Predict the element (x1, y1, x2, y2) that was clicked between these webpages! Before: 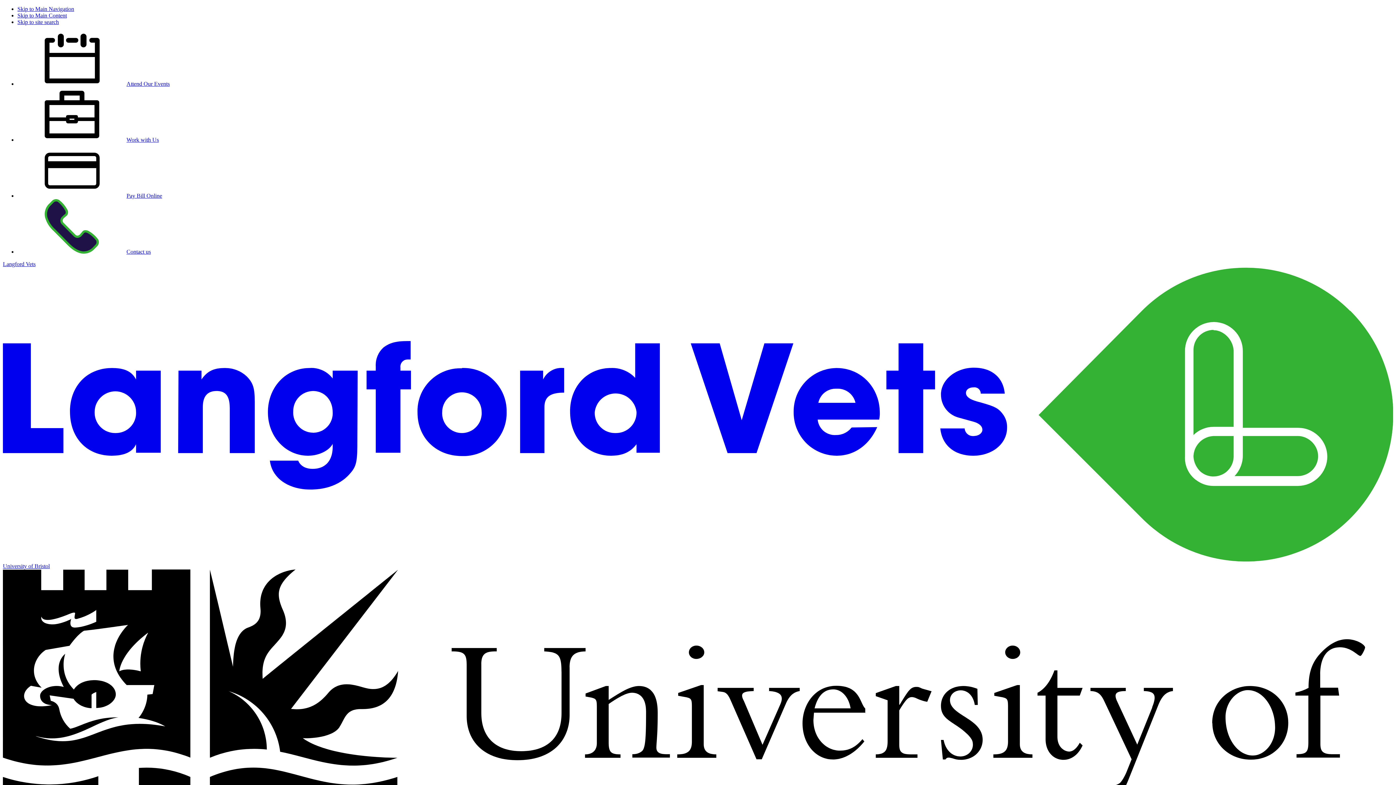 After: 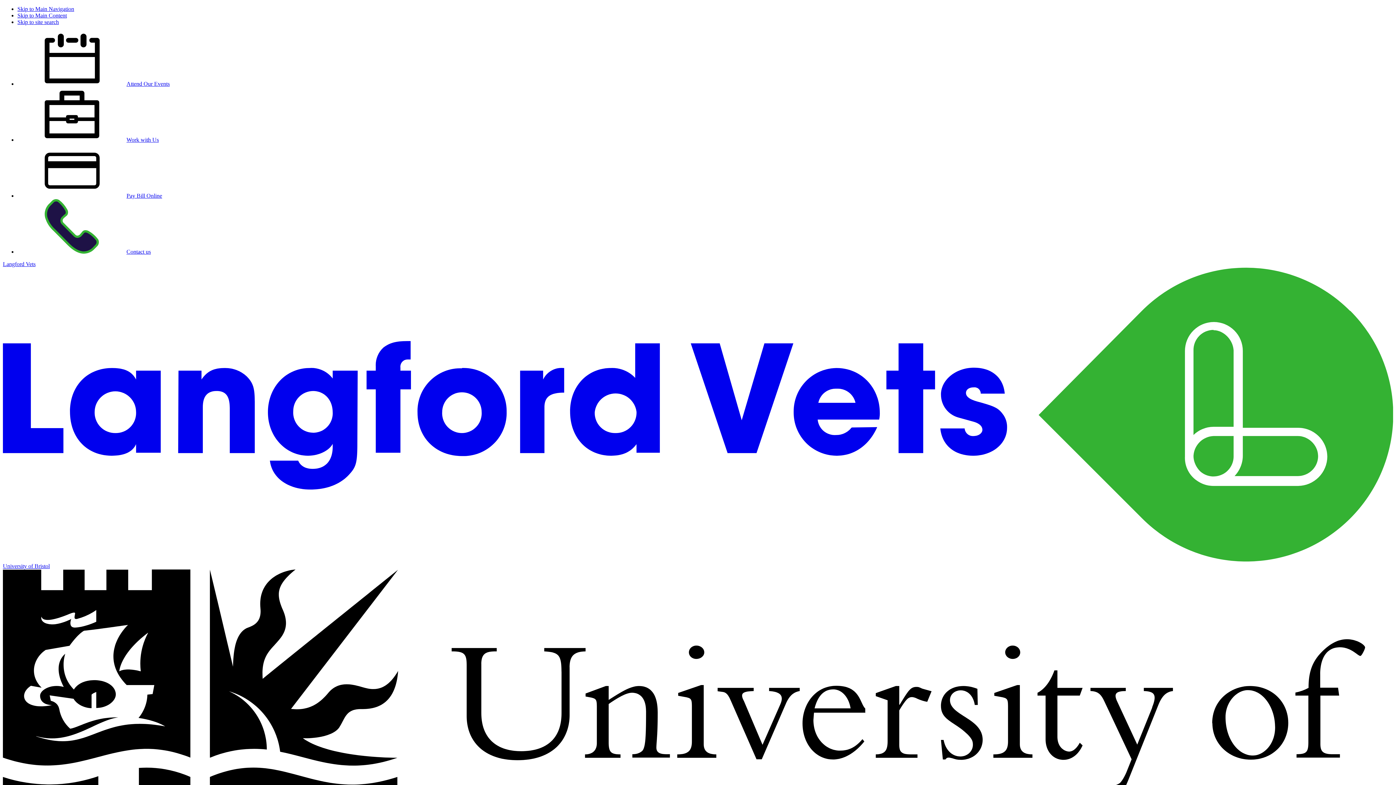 Action: bbox: (17, 136, 158, 142) label: Work with Us